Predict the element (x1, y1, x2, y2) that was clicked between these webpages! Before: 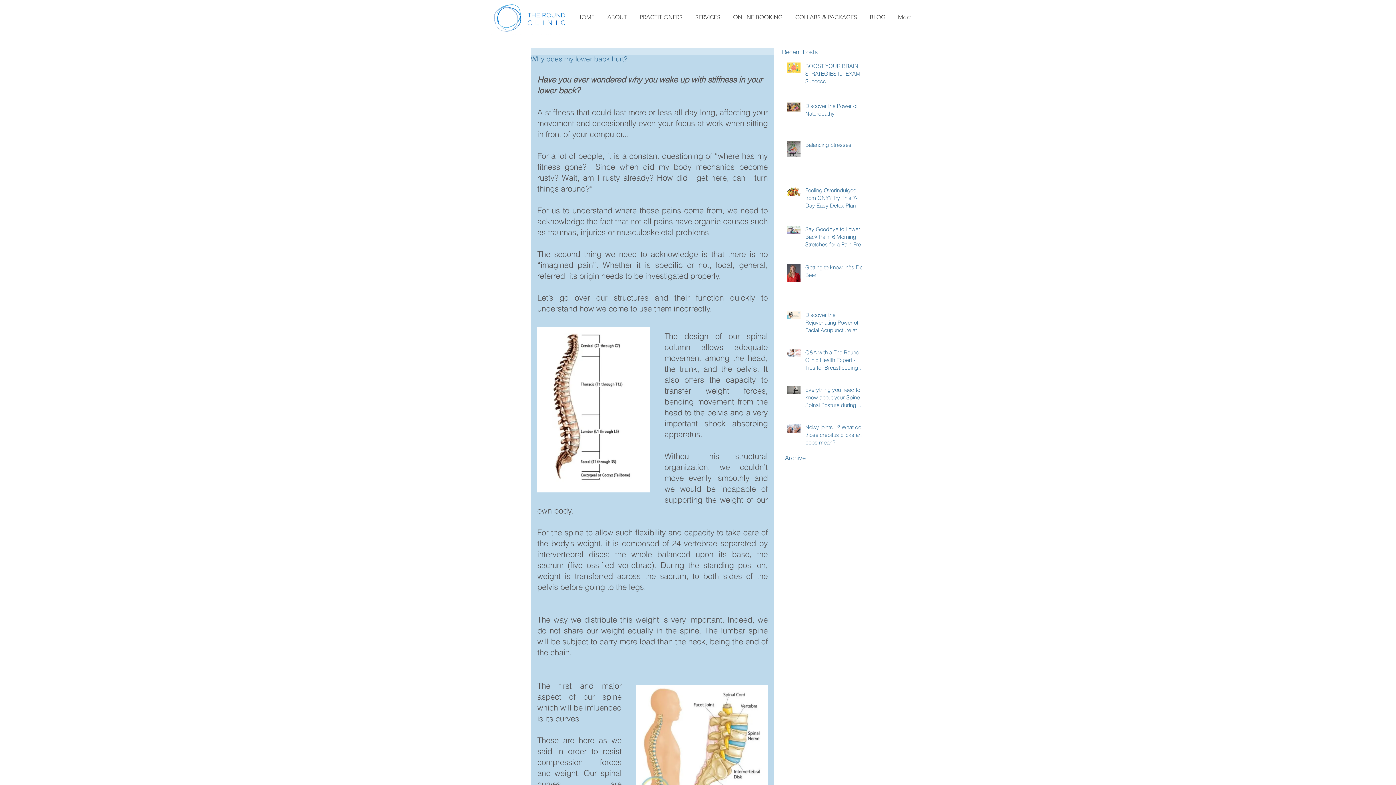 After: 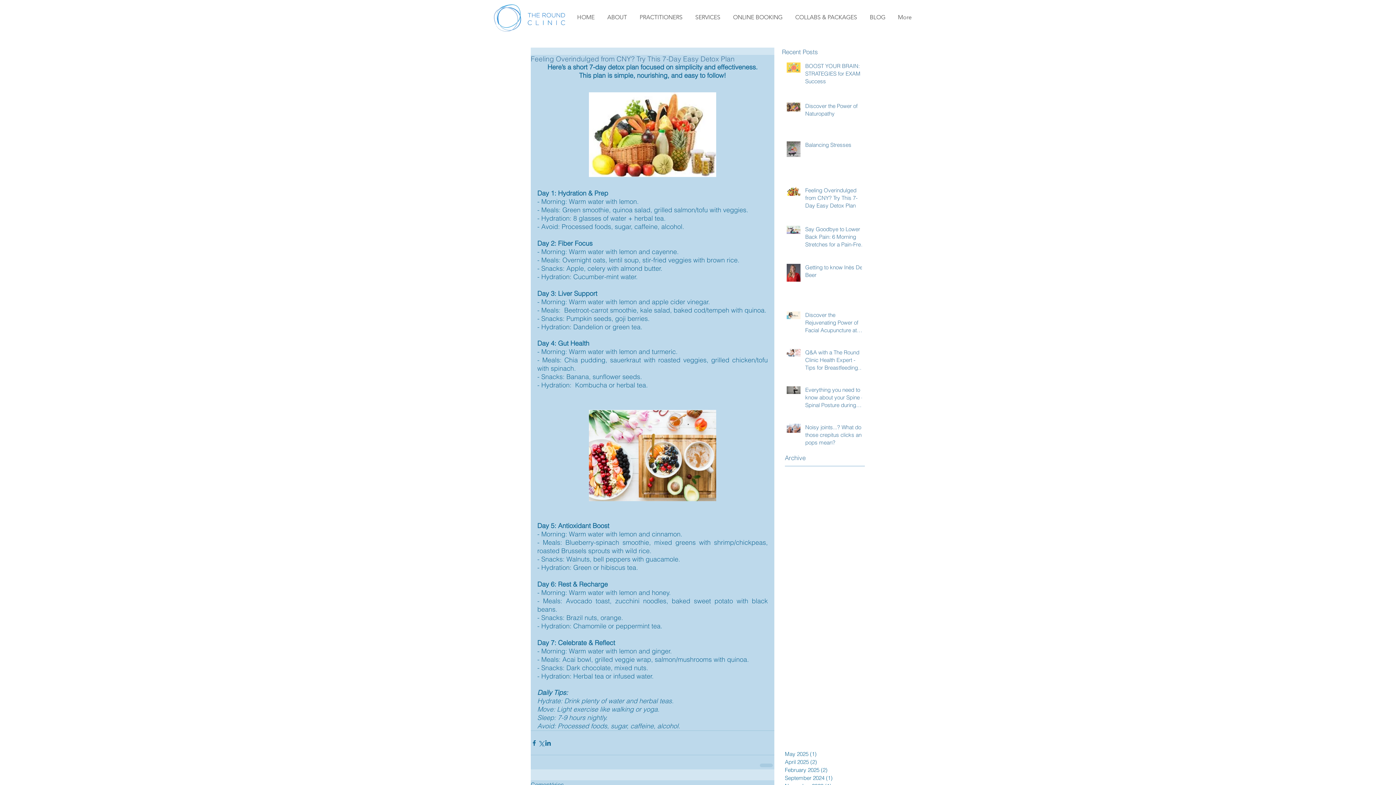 Action: label: Feeling Overindulged from CNY? Try This 7-Day Easy Detox Plan bbox: (805, 186, 866, 212)